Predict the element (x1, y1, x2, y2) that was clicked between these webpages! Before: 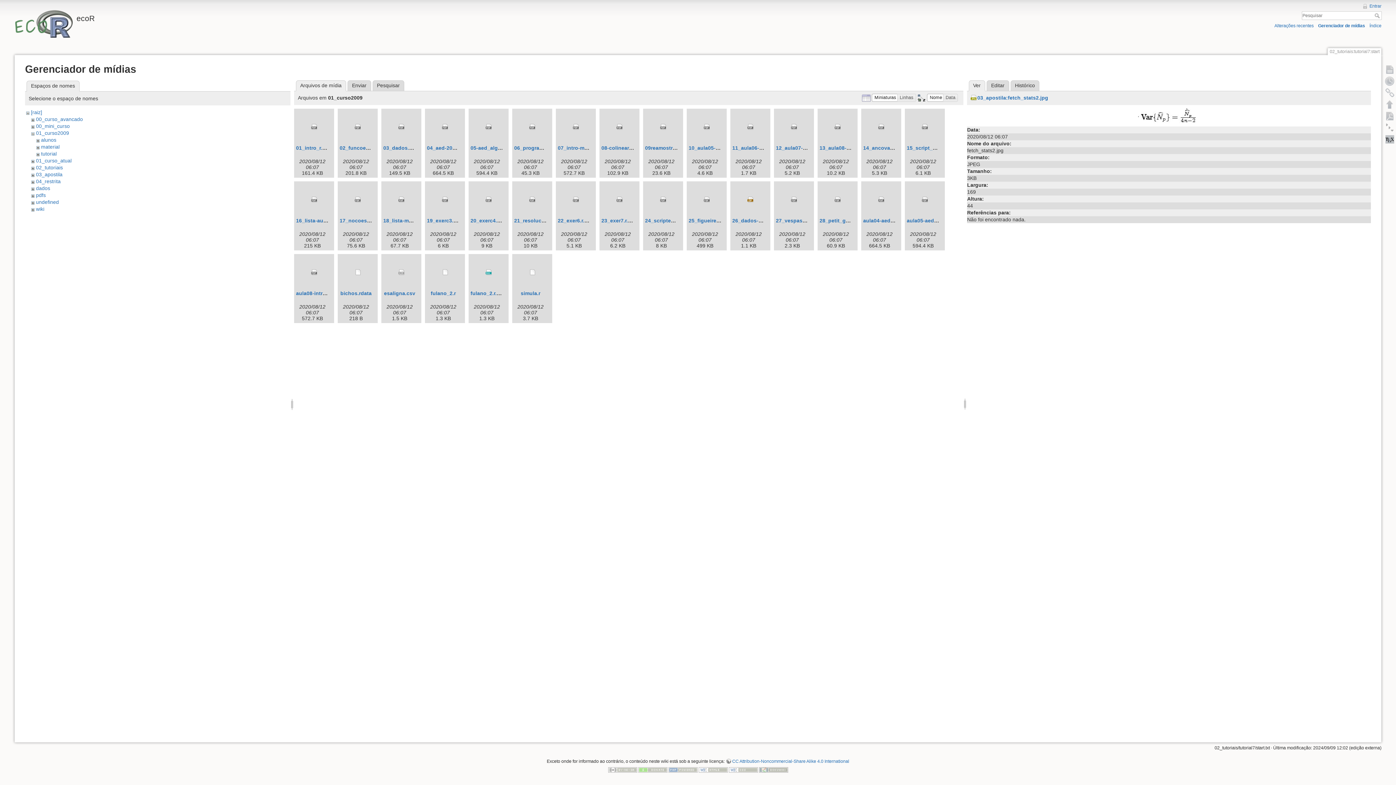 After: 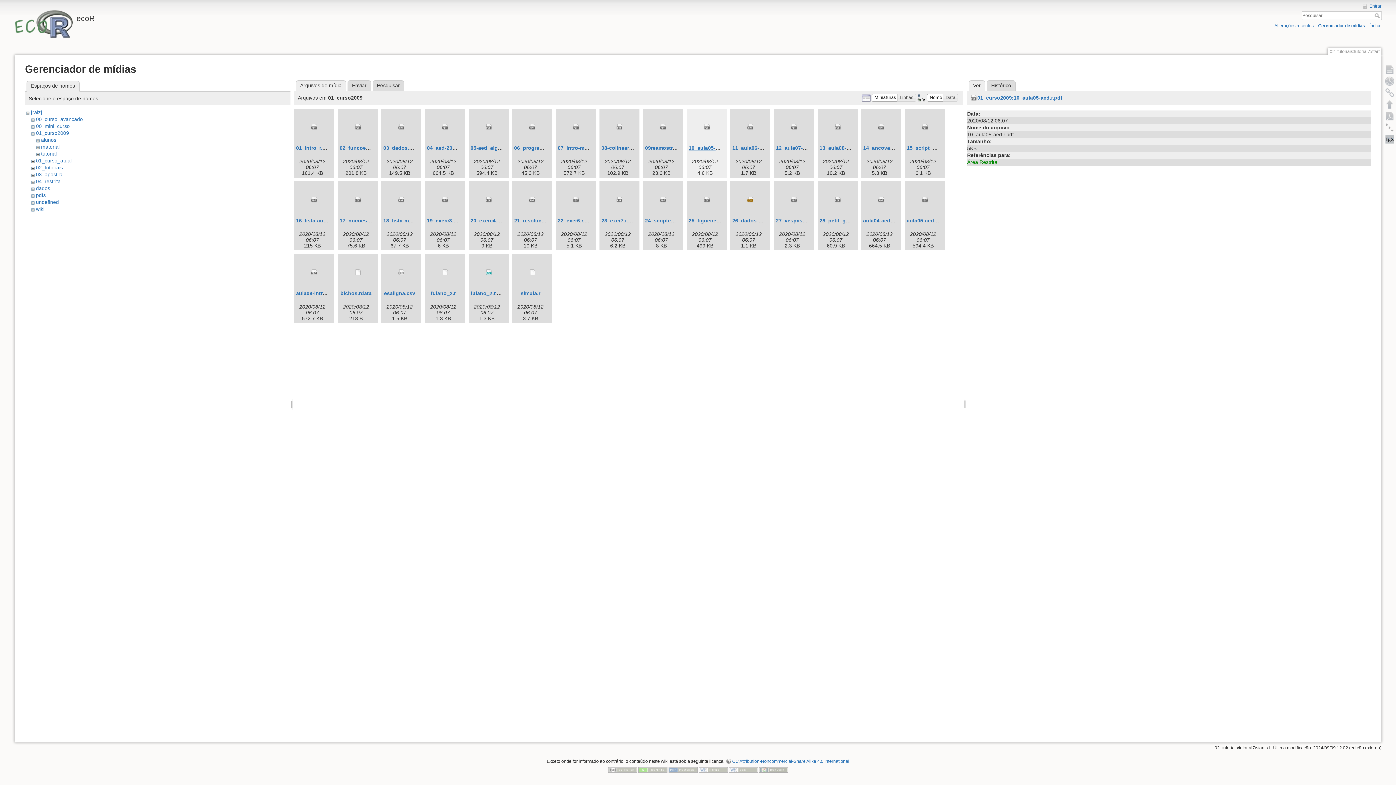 Action: label: 10_aula05-aed.r.pdf bbox: (688, 144, 737, 150)